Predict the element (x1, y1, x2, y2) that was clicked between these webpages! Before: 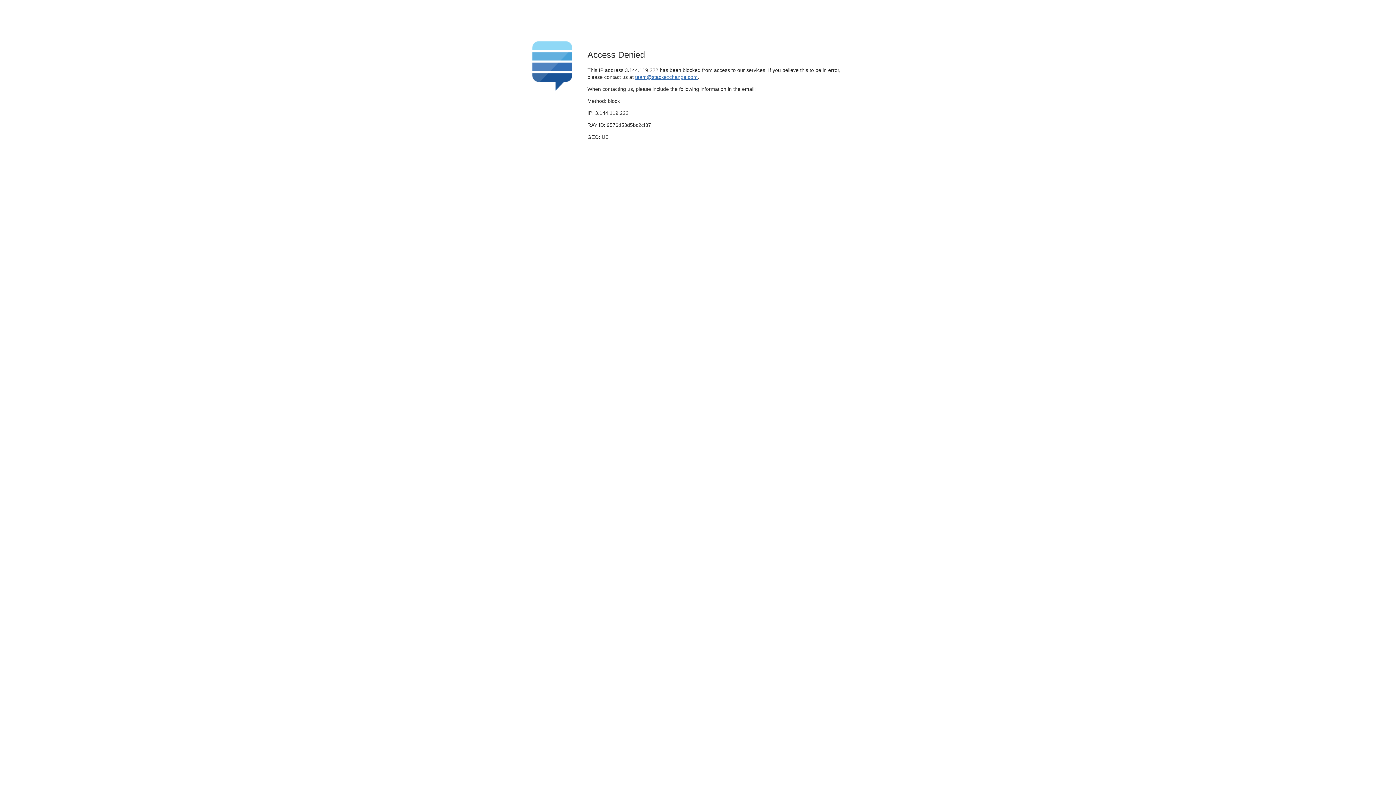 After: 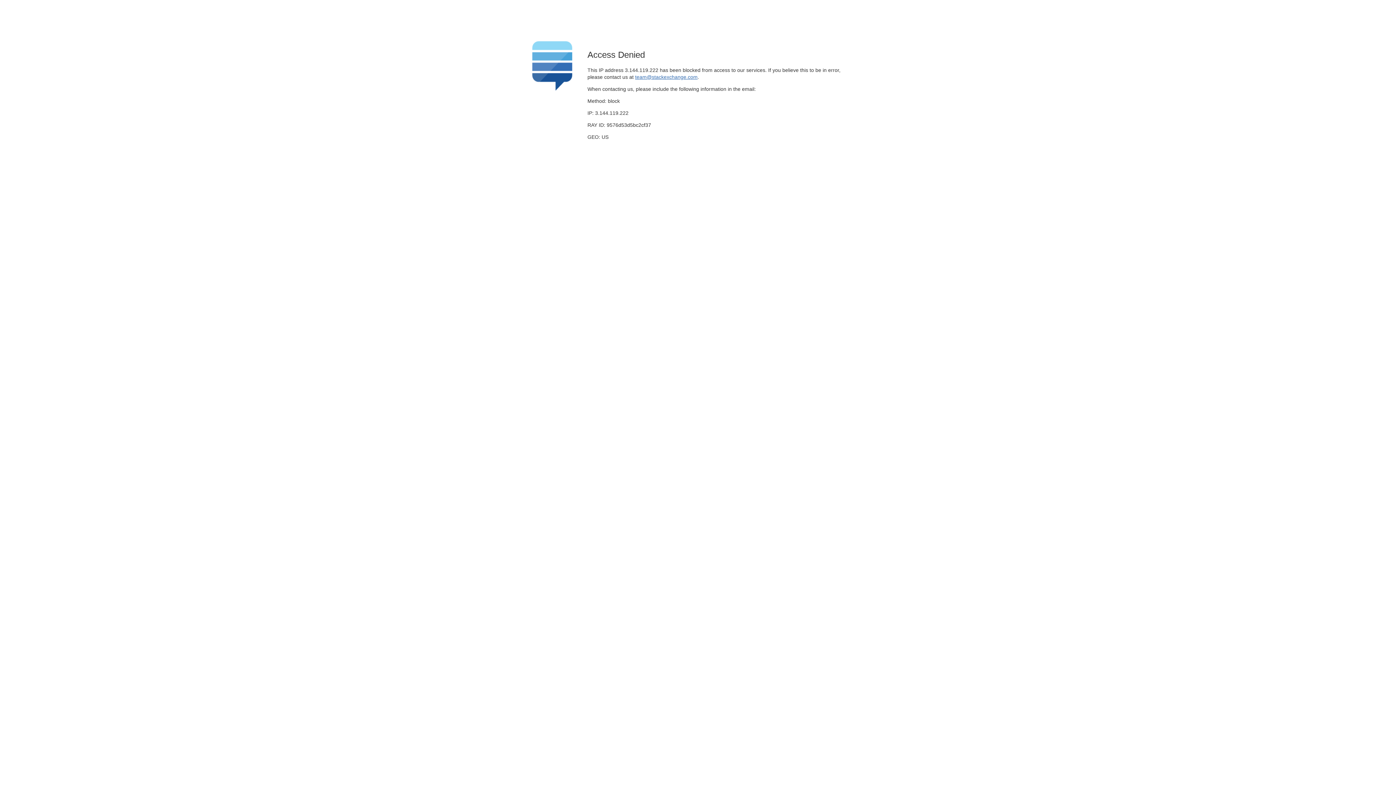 Action: label: team@stackexchange.com bbox: (635, 74, 697, 79)